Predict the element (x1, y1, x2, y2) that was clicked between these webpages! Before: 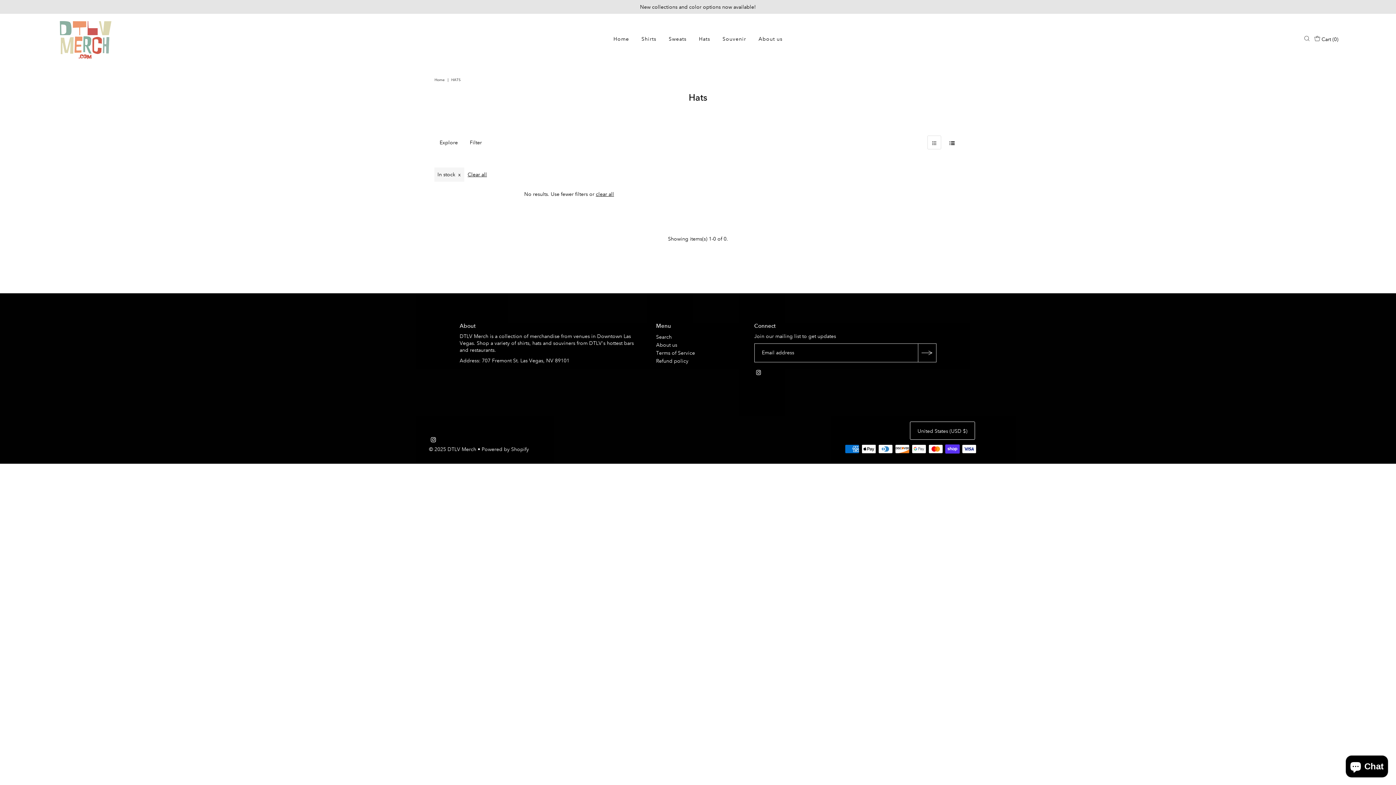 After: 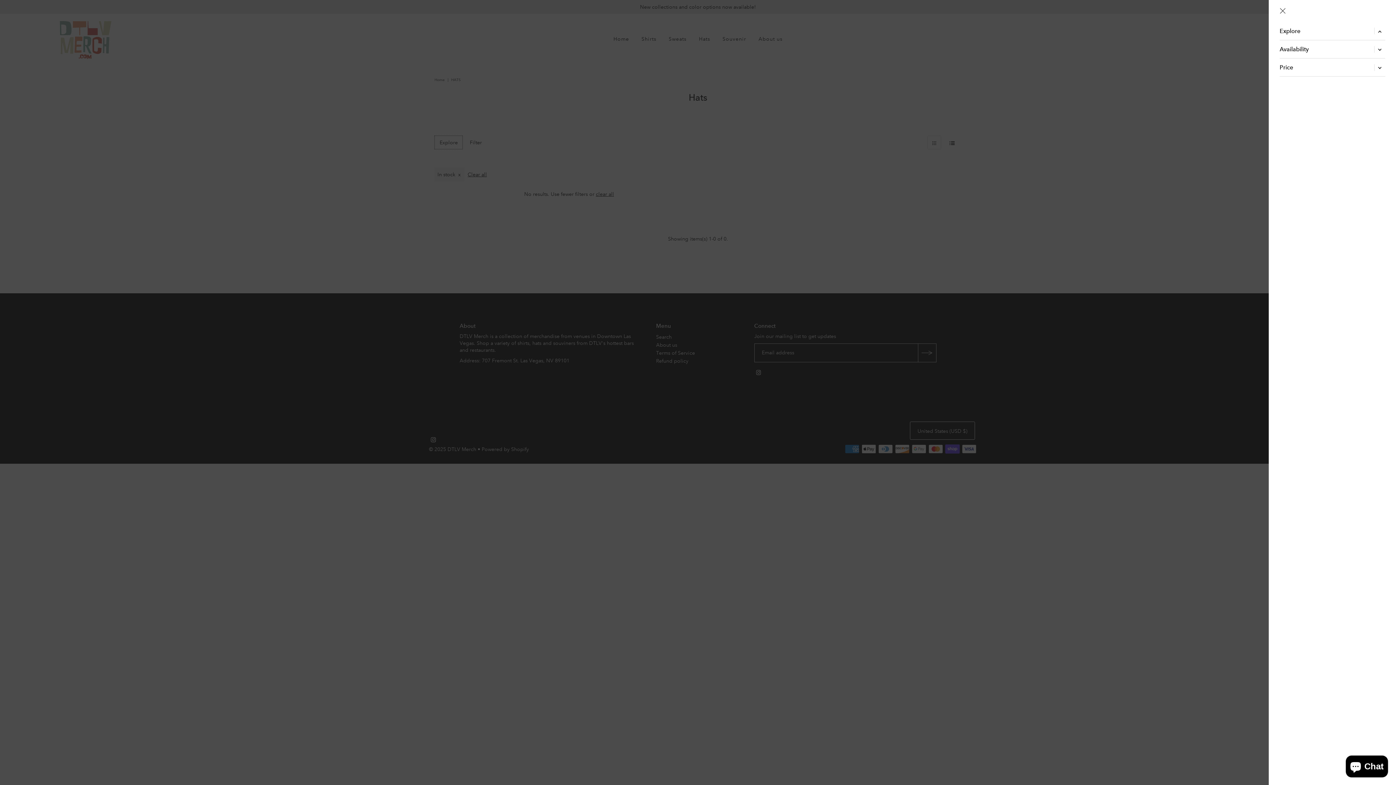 Action: bbox: (434, 135, 463, 149) label: Open sidebar